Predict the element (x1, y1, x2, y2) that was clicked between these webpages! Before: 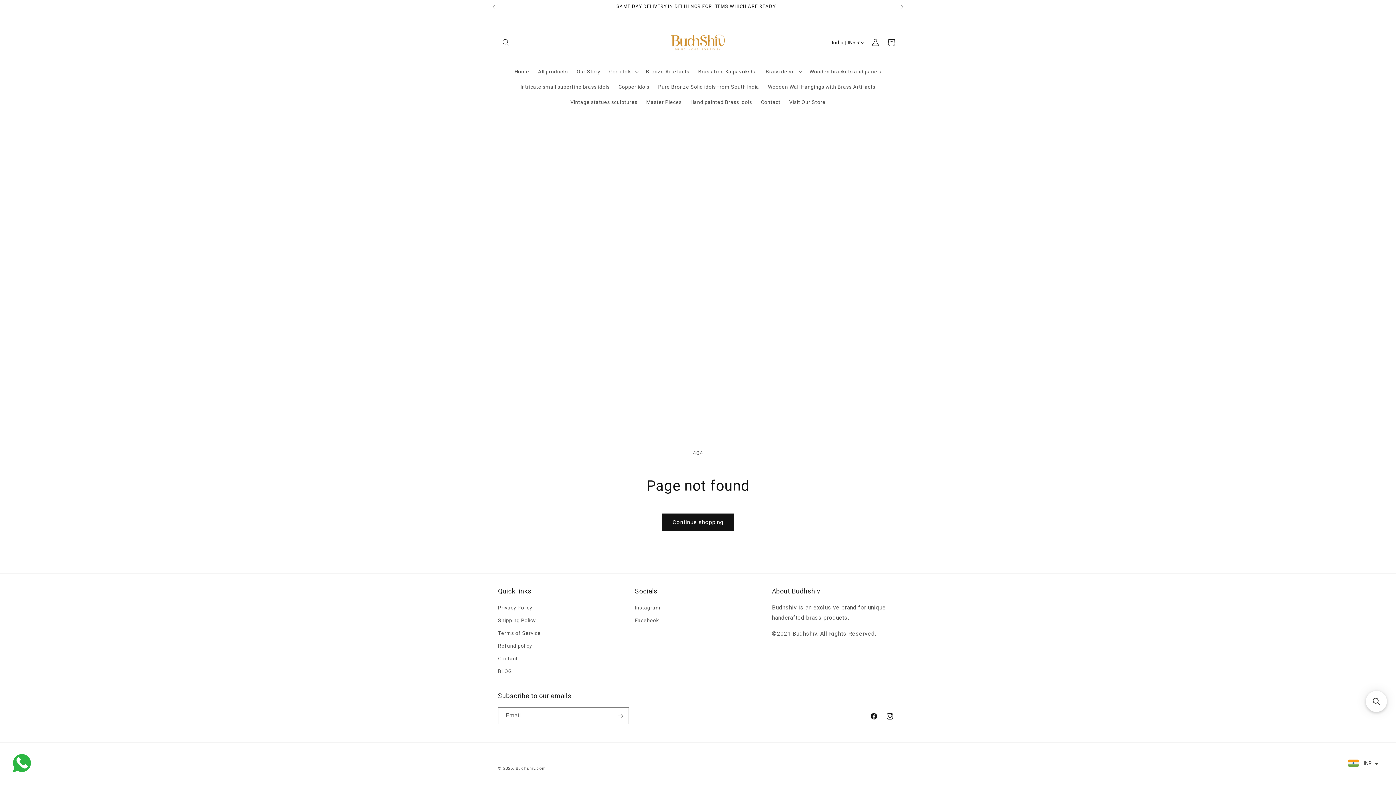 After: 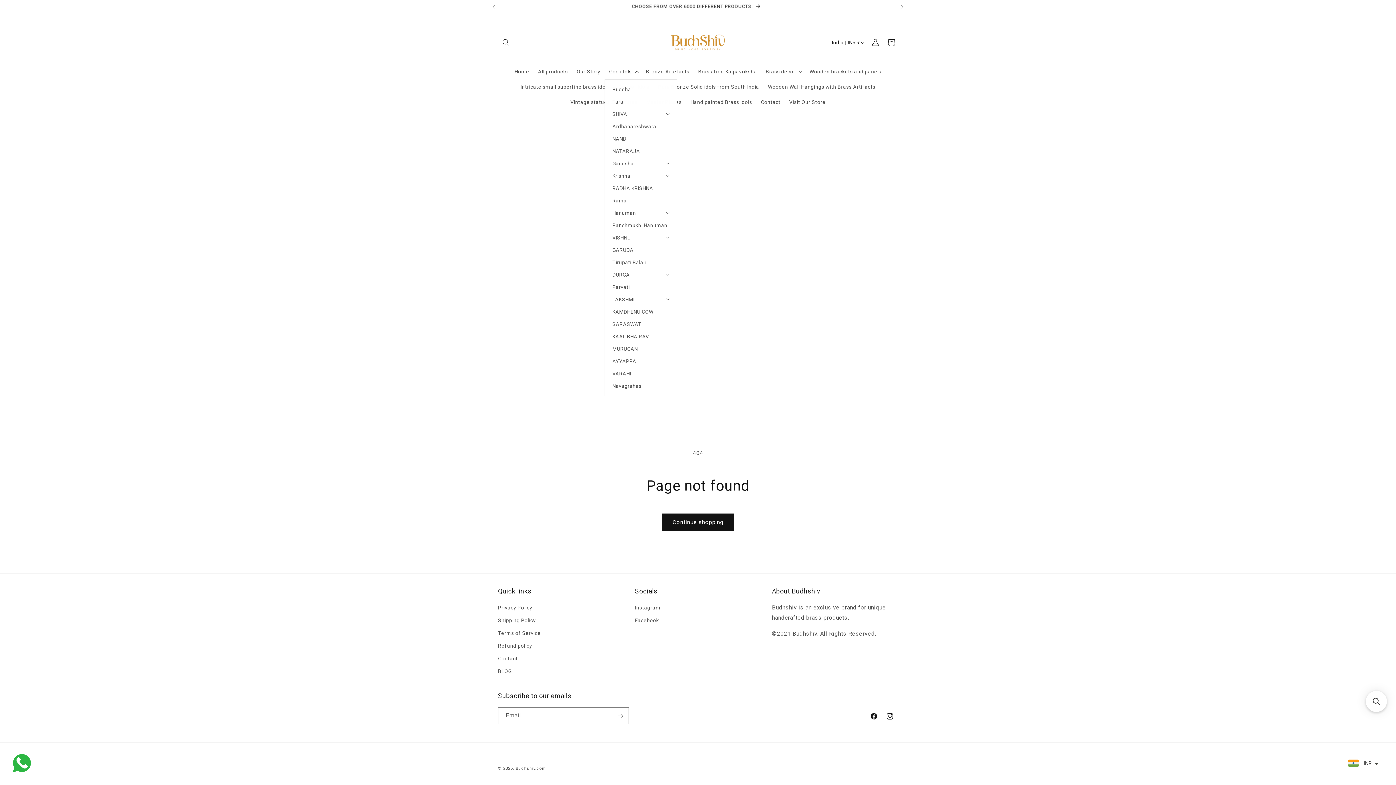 Action: label: God idols bbox: (604, 63, 641, 79)